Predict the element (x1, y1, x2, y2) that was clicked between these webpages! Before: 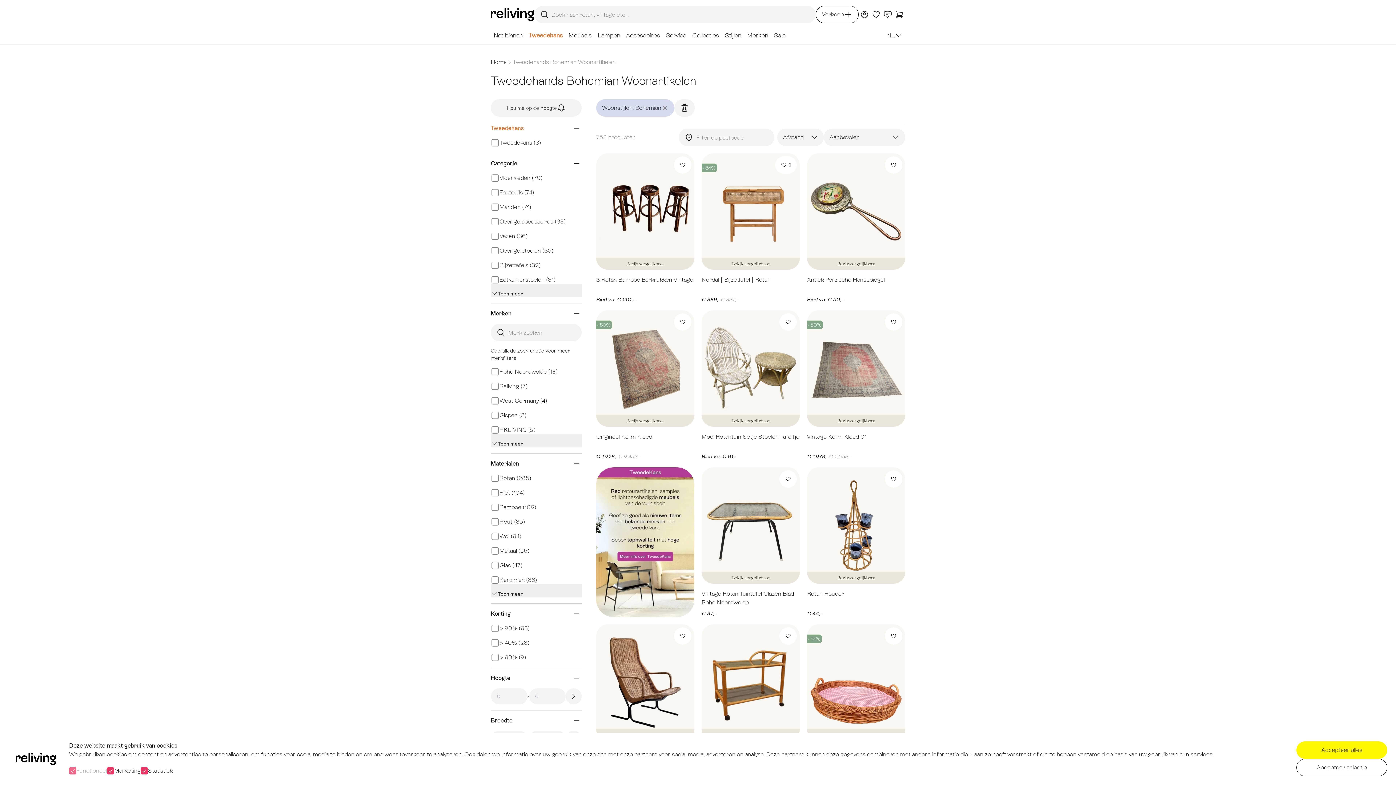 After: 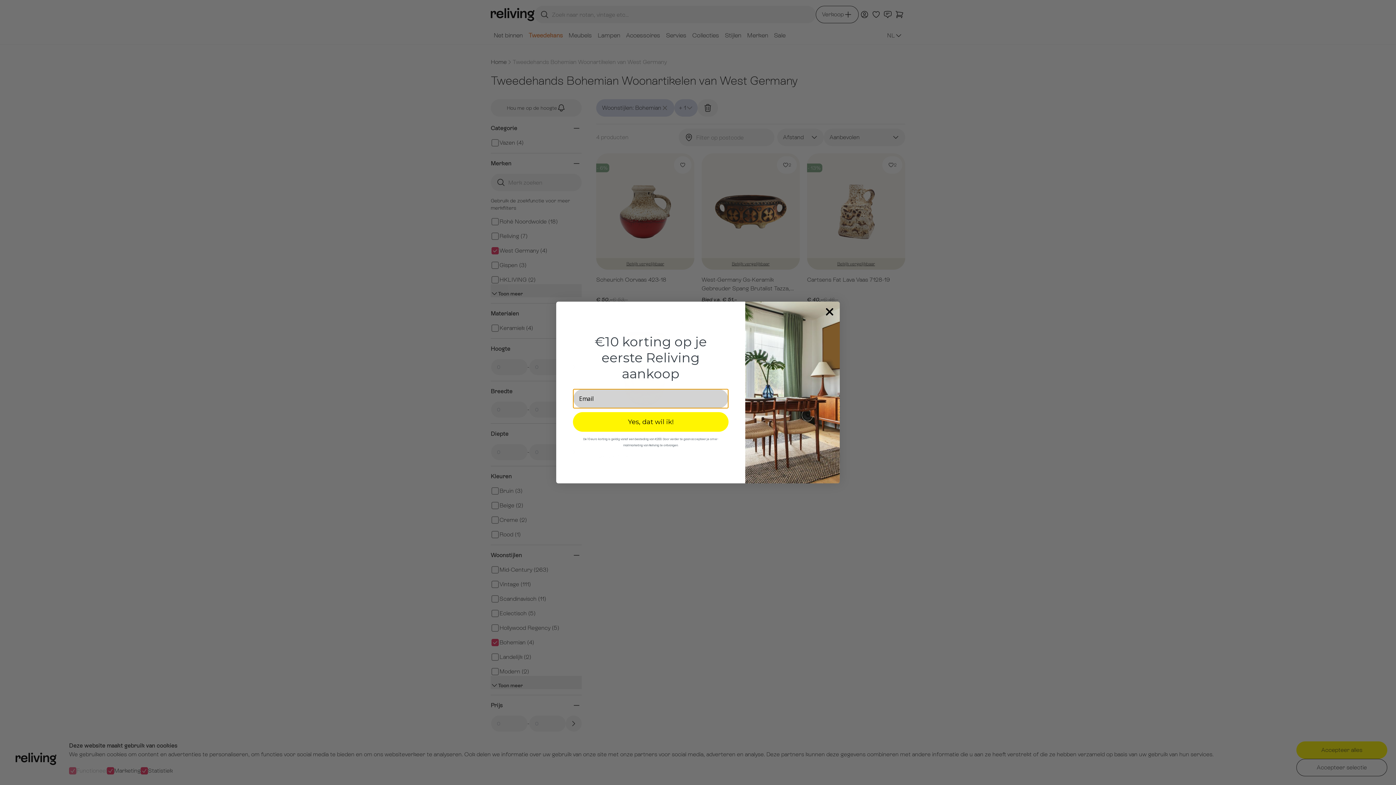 Action: bbox: (490, 396, 581, 405) label: West Germany (4)